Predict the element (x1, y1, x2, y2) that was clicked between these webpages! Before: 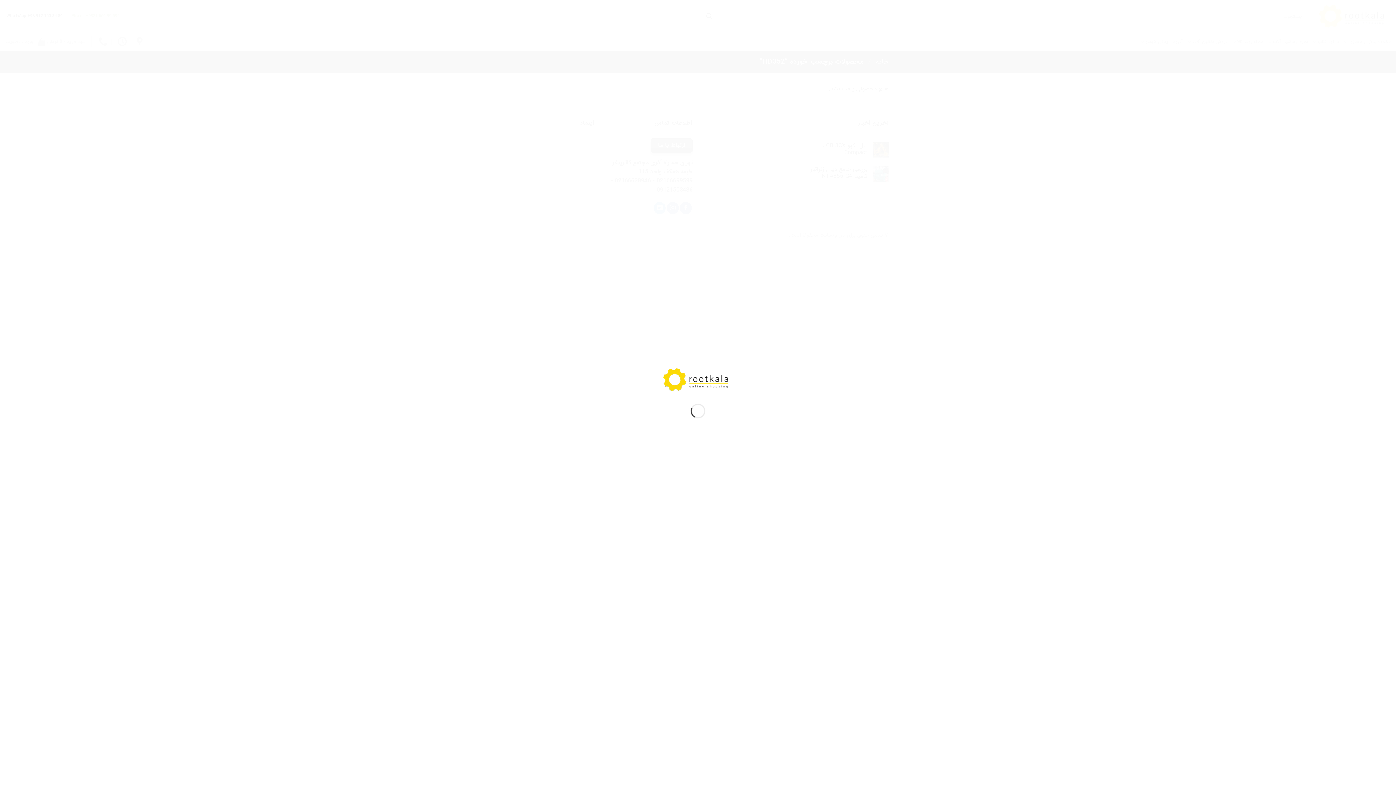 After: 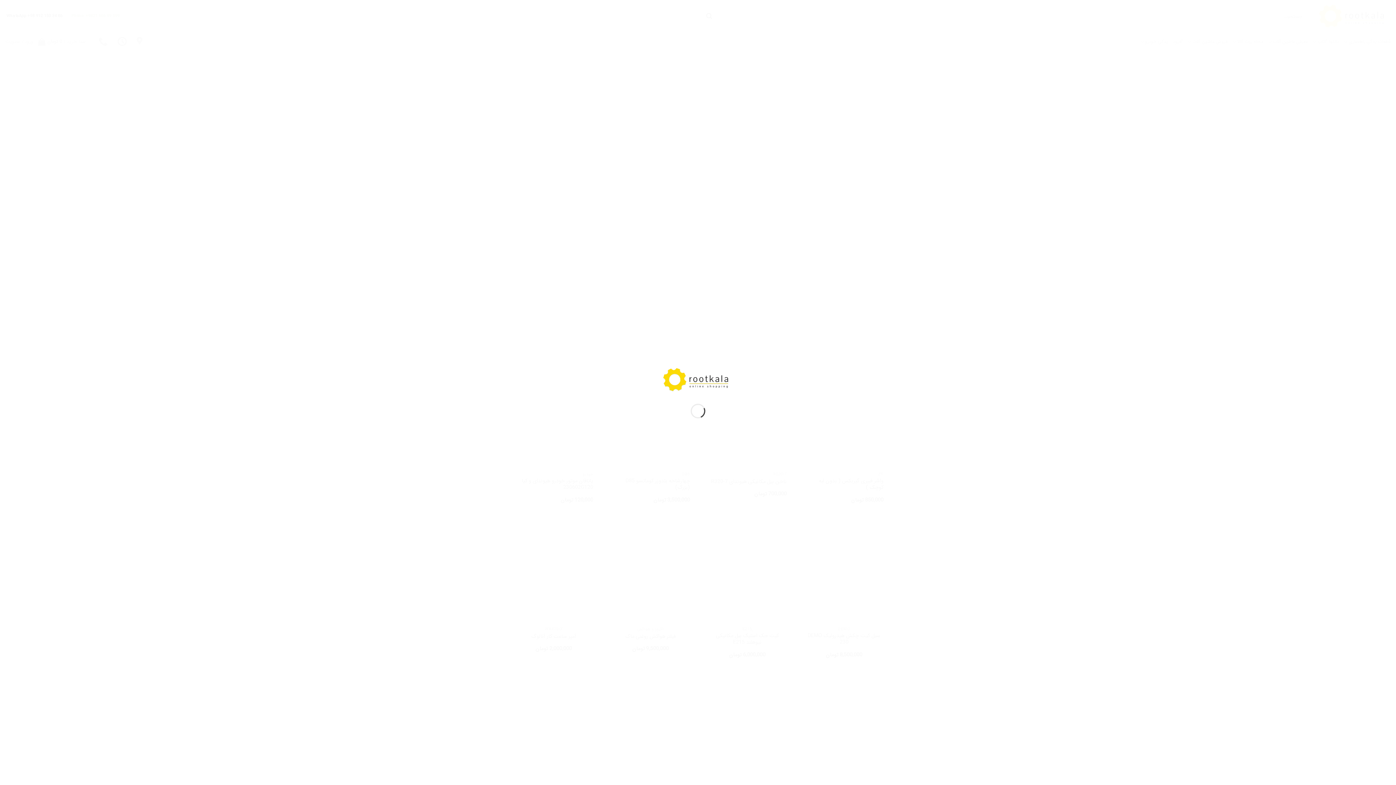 Action: bbox: (661, 375, 734, 384)